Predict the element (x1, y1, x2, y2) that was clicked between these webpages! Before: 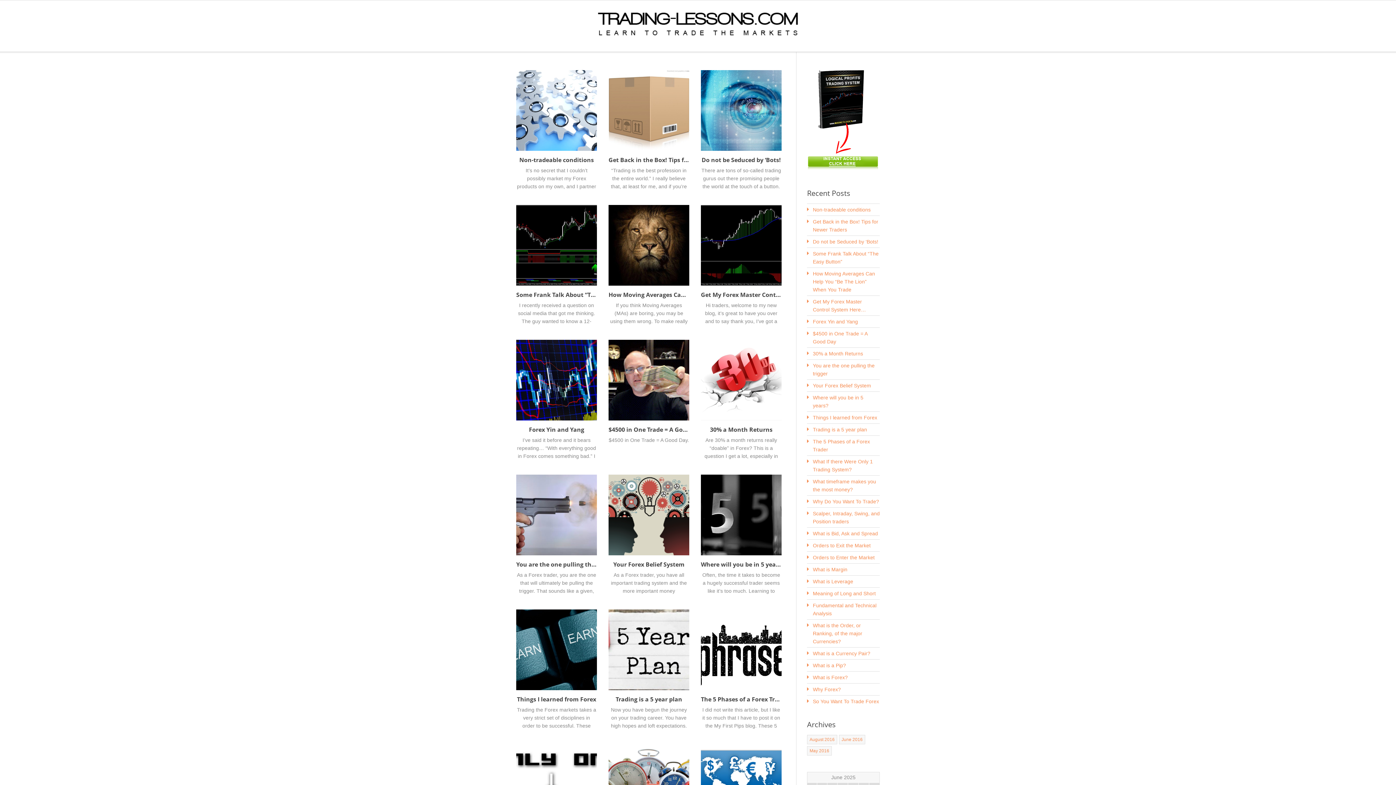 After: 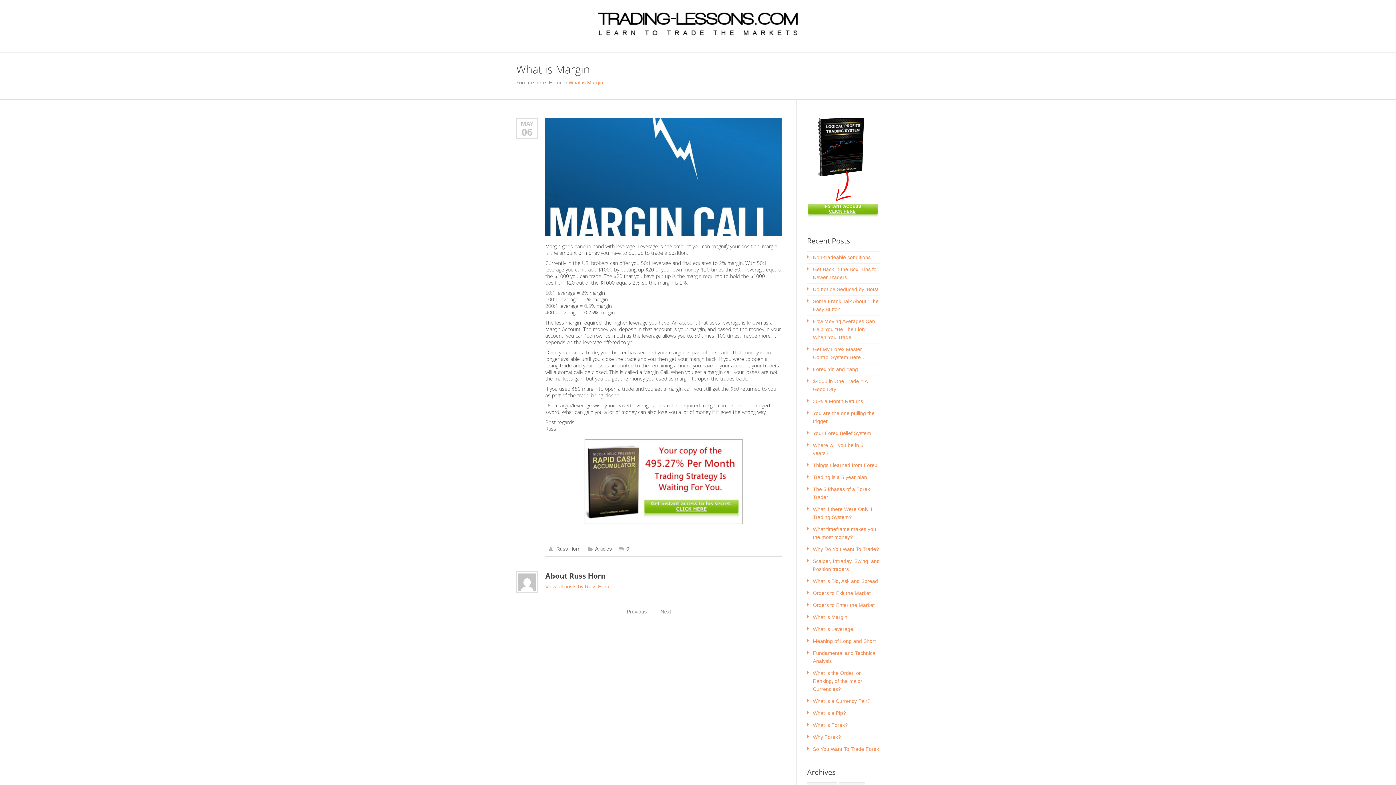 Action: label: What is Margin bbox: (813, 566, 847, 572)